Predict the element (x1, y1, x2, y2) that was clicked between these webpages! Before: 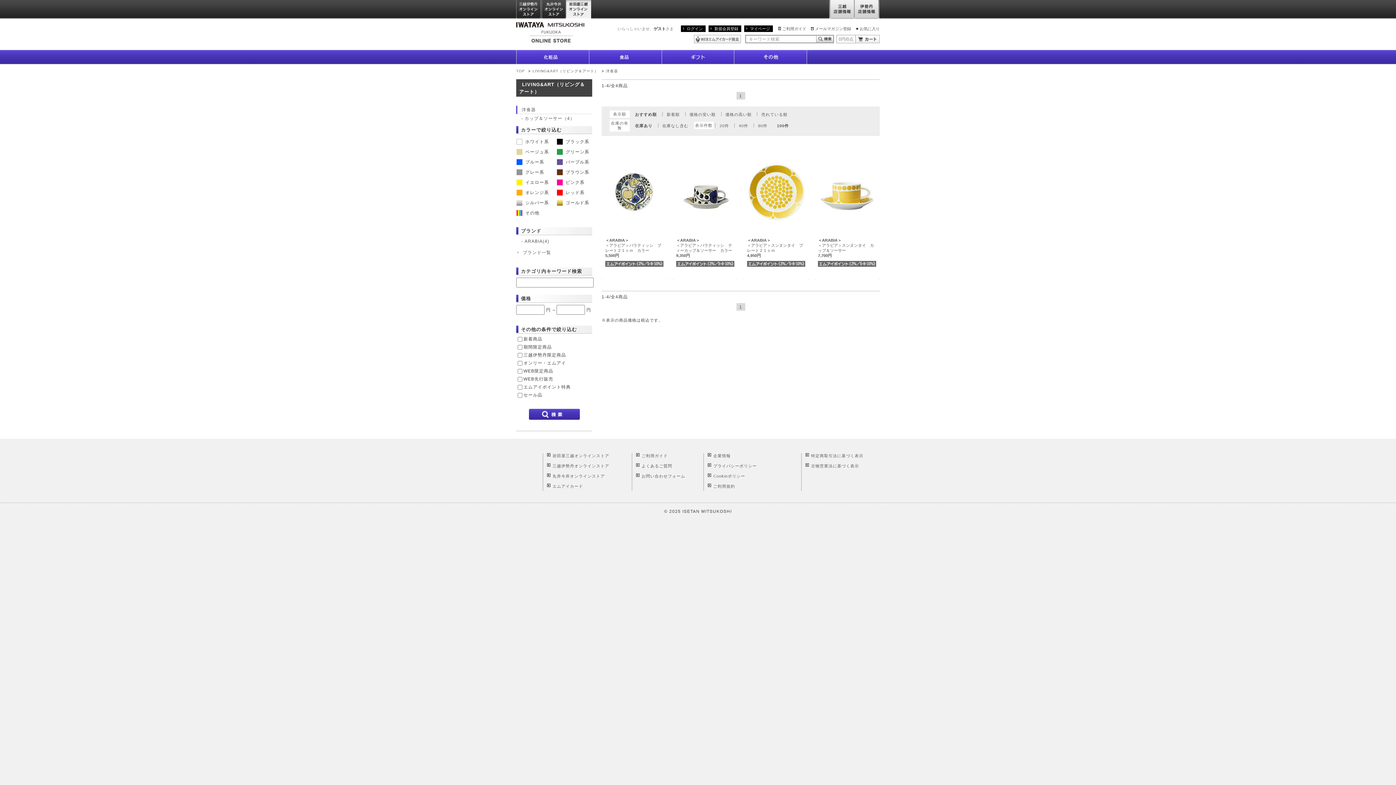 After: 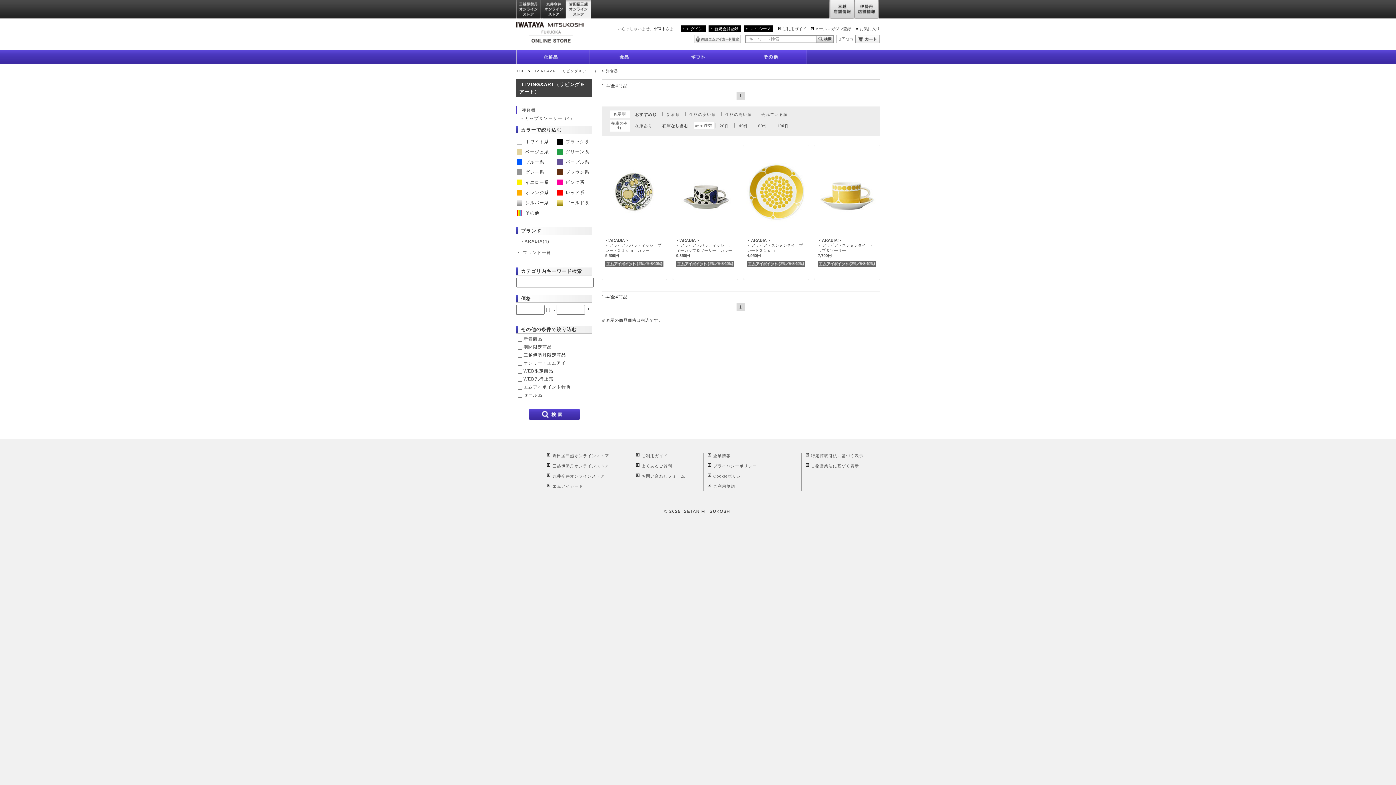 Action: bbox: (662, 123, 688, 128) label: 在庫なし含む